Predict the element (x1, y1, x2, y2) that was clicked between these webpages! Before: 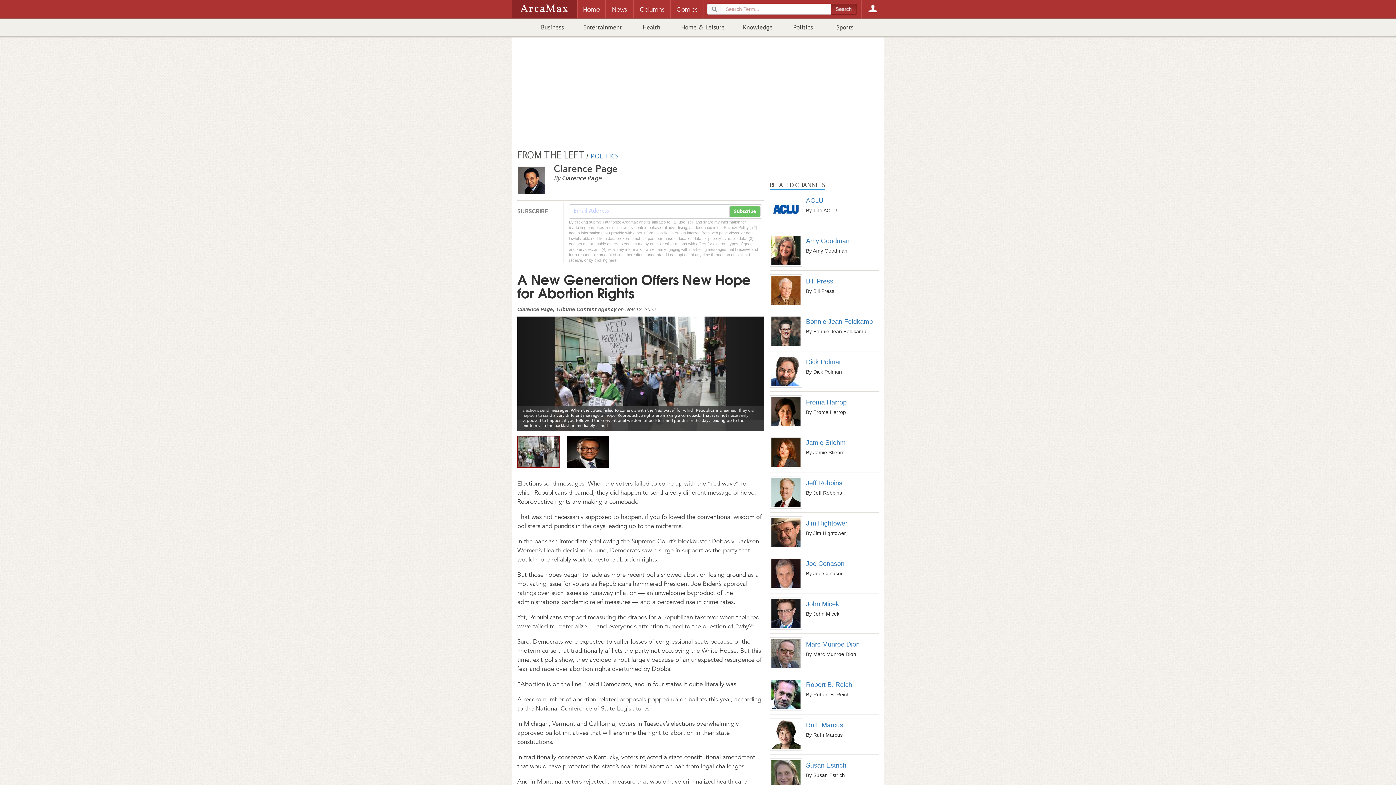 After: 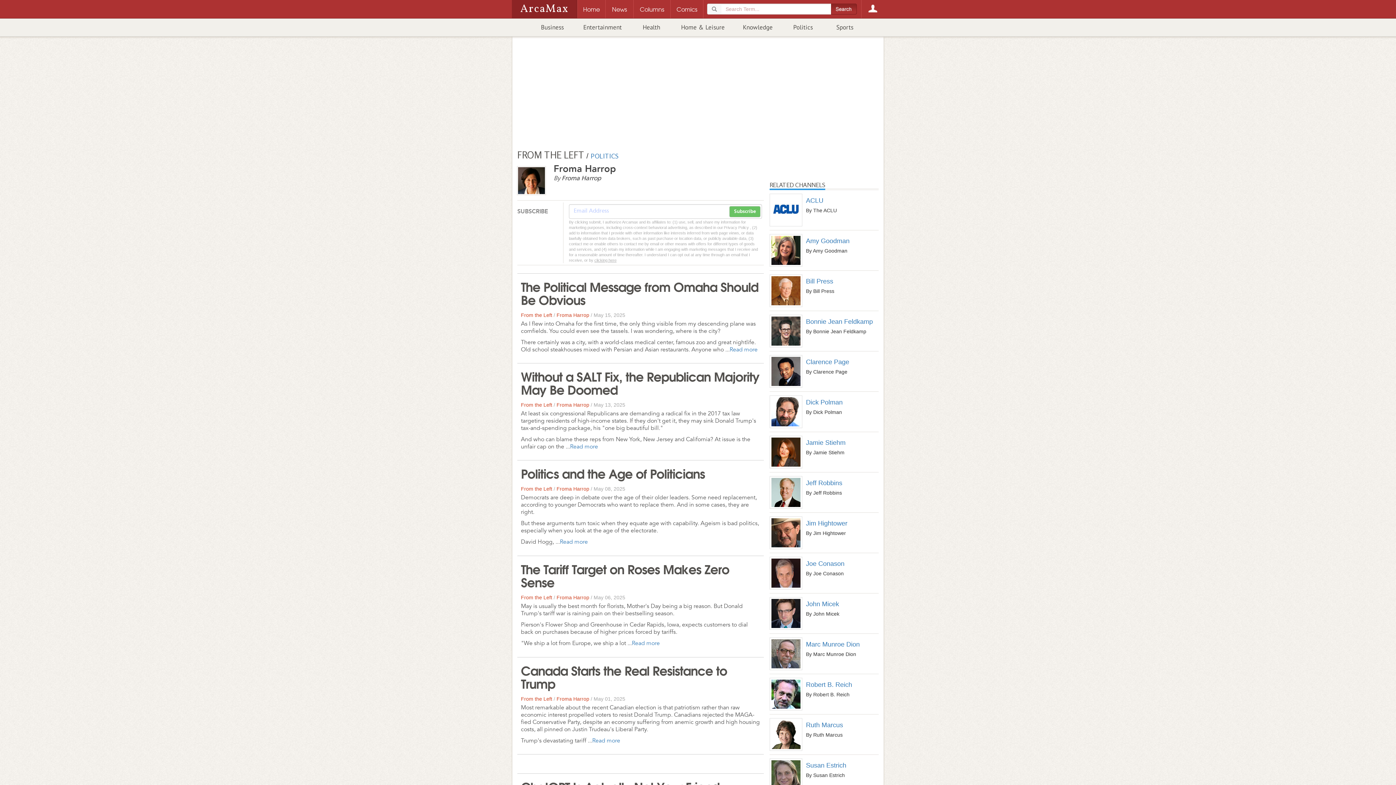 Action: bbox: (769, 408, 802, 414)